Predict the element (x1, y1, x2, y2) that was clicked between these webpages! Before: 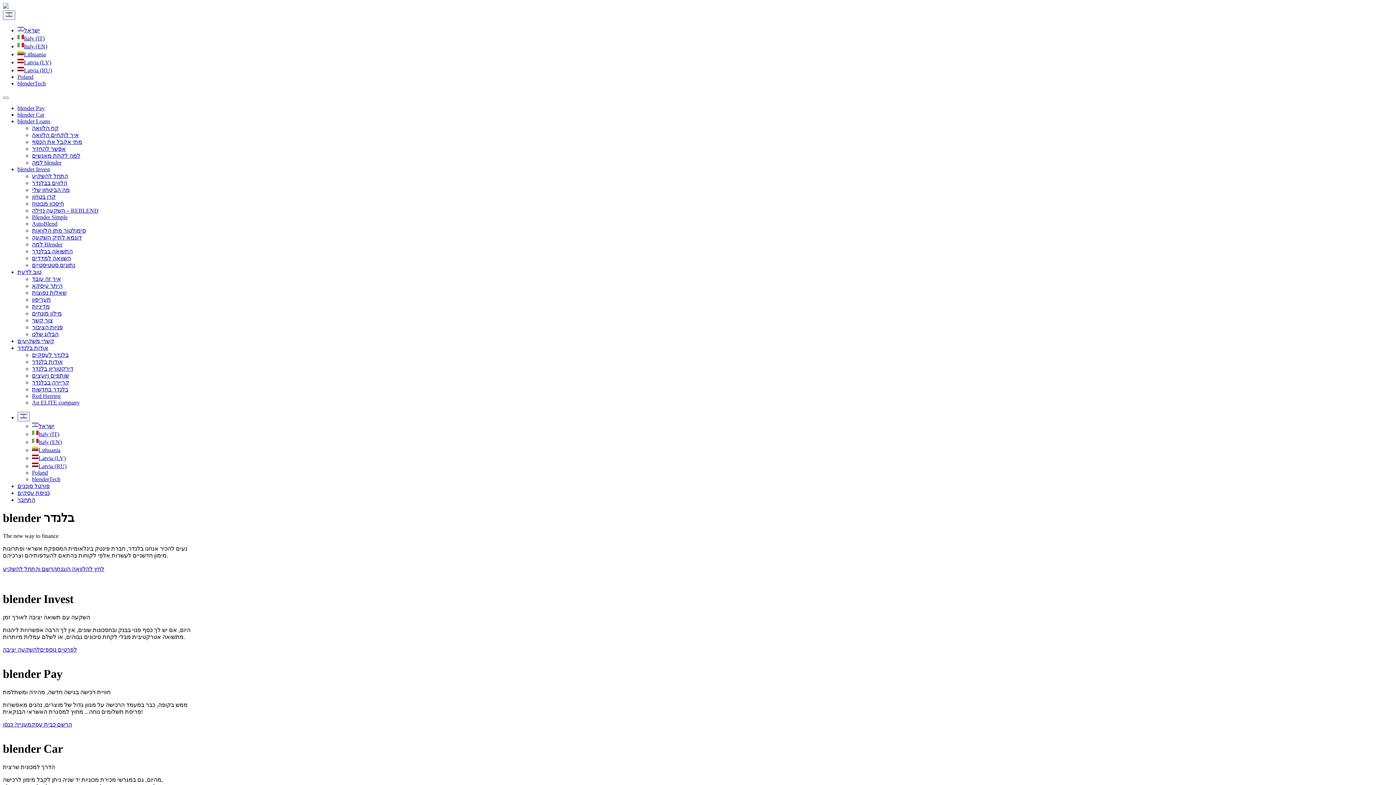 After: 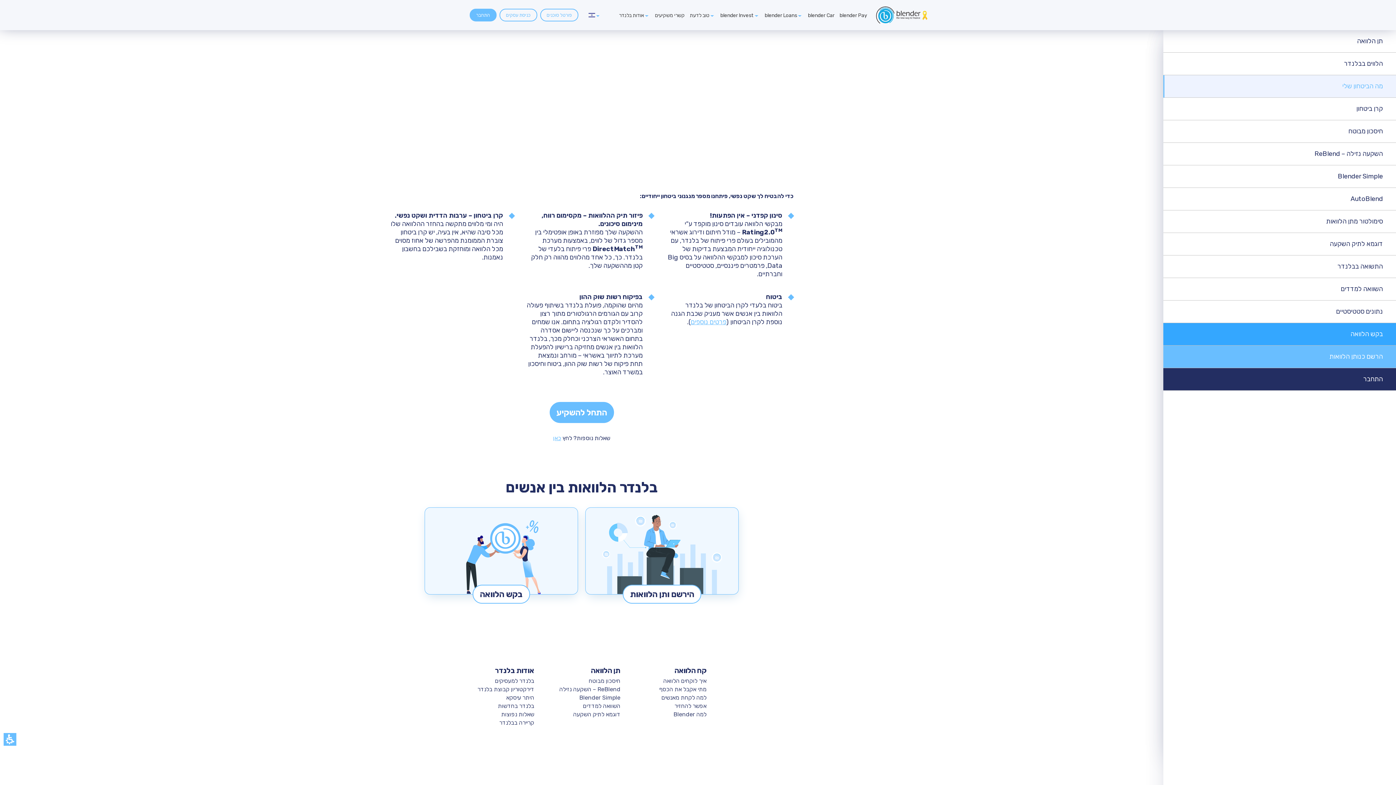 Action: bbox: (32, 186, 69, 193) label: מה הביטחון שלי